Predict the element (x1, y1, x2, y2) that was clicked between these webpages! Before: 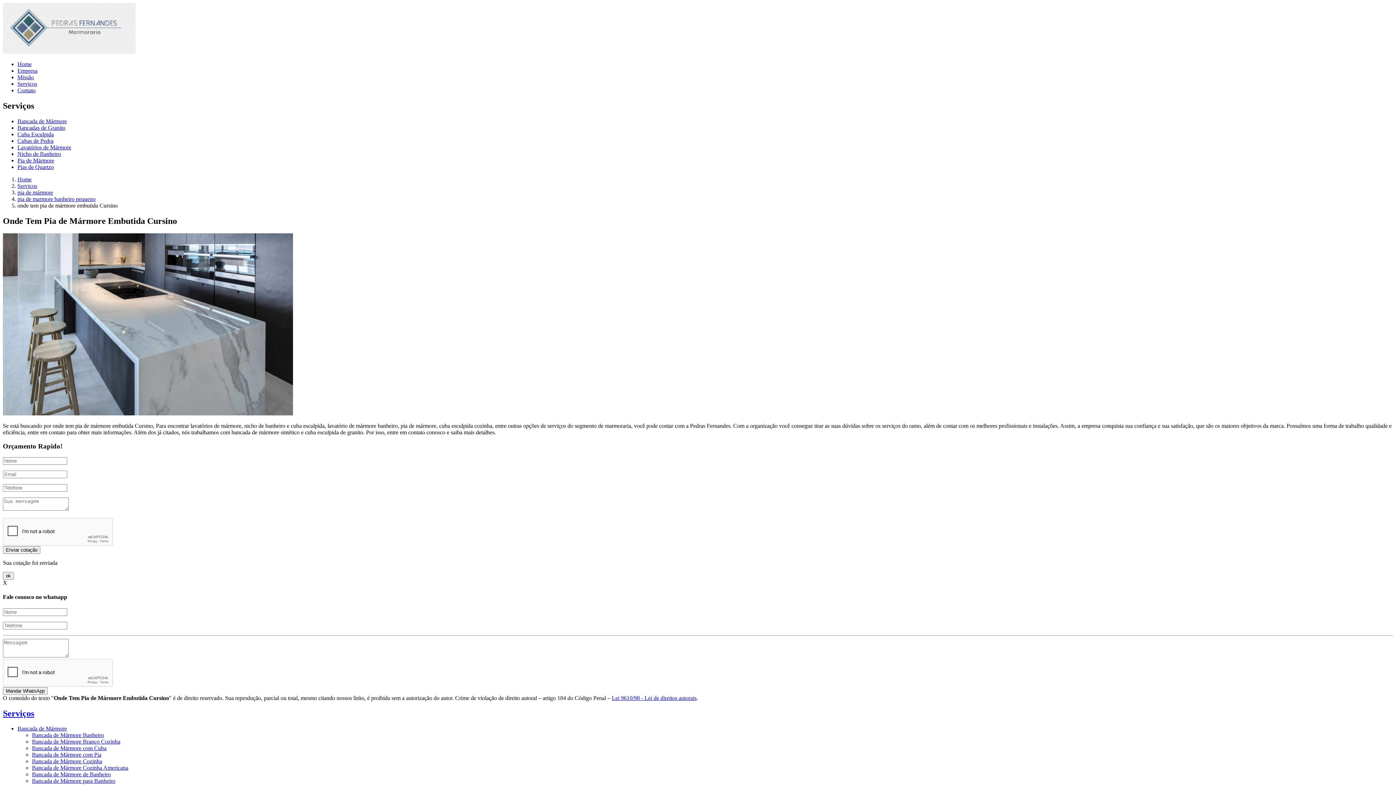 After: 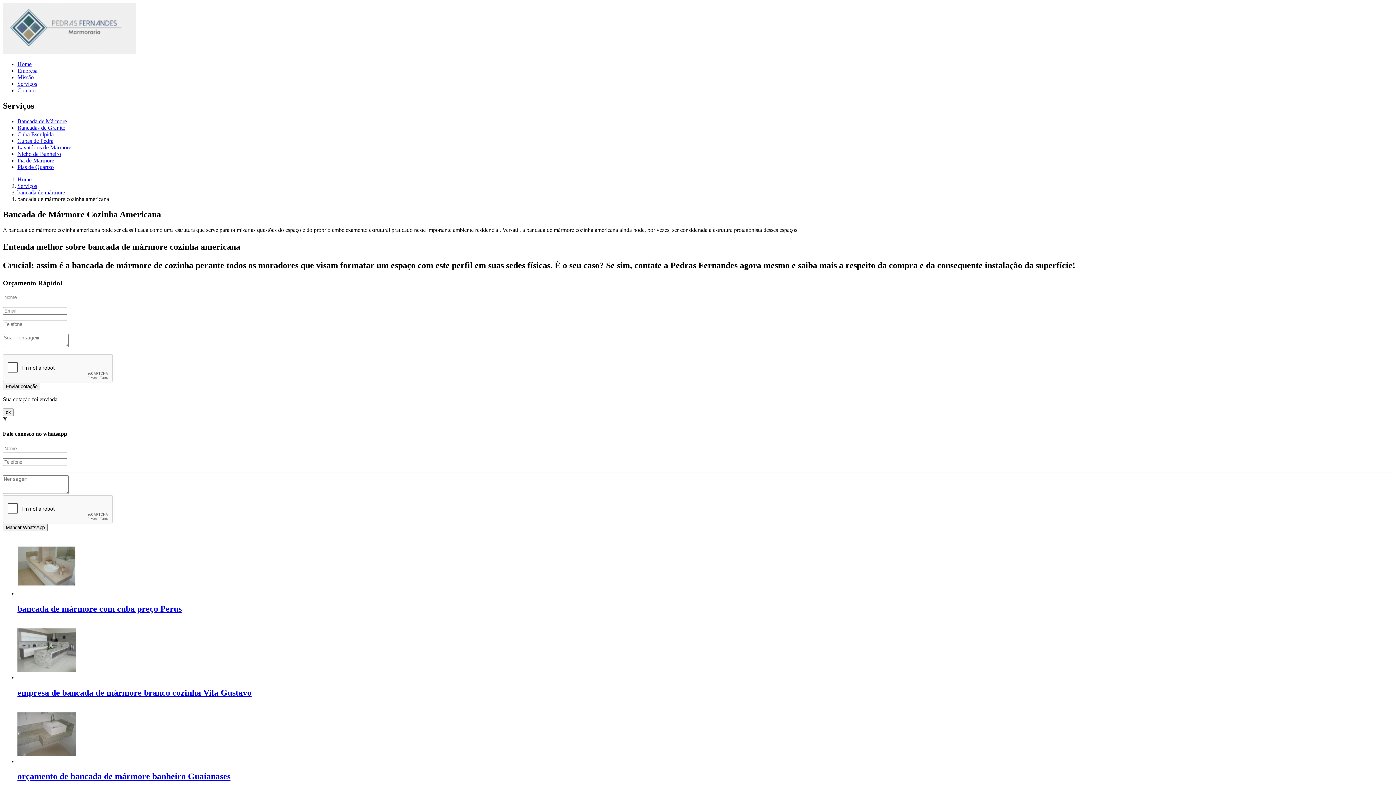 Action: label: Bancada de Mármore Cozinha Americana bbox: (32, 765, 128, 771)